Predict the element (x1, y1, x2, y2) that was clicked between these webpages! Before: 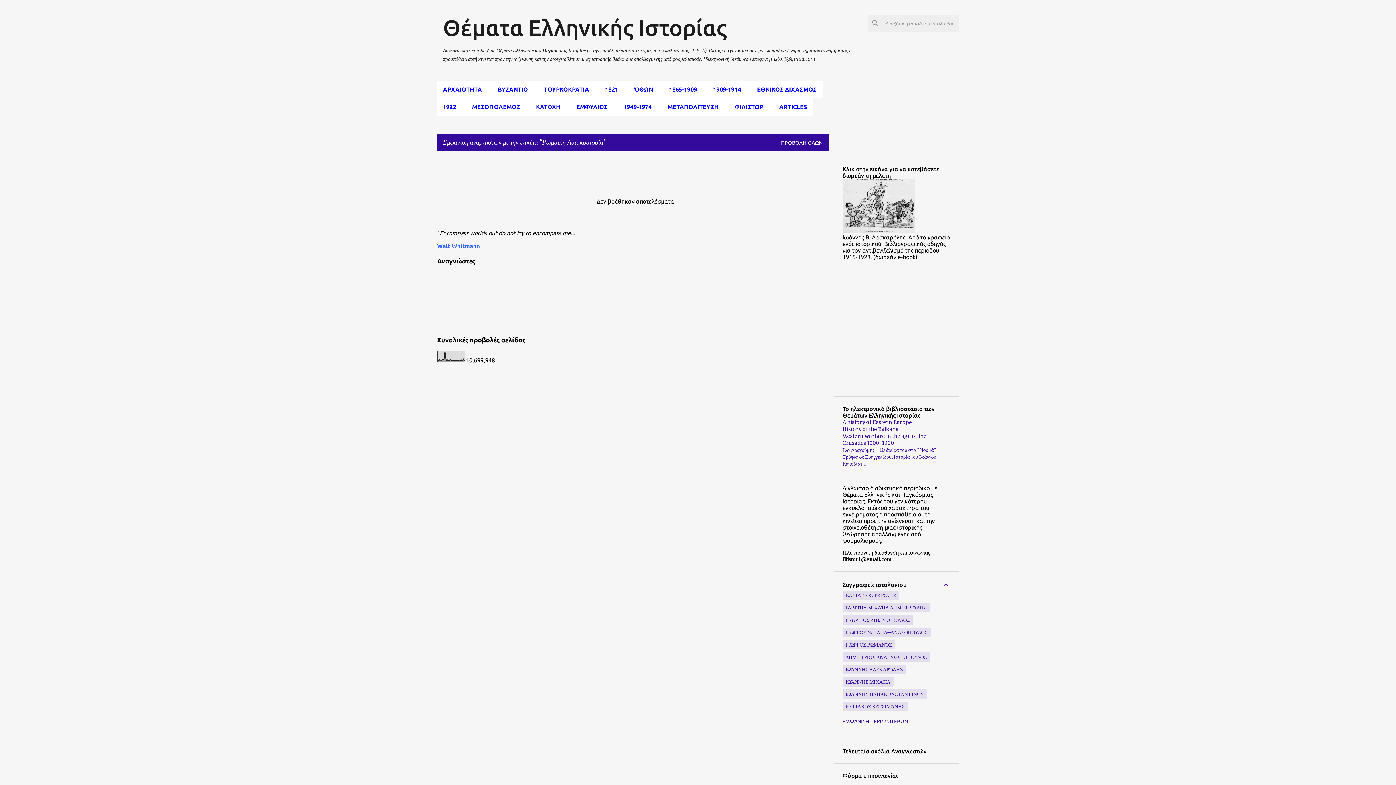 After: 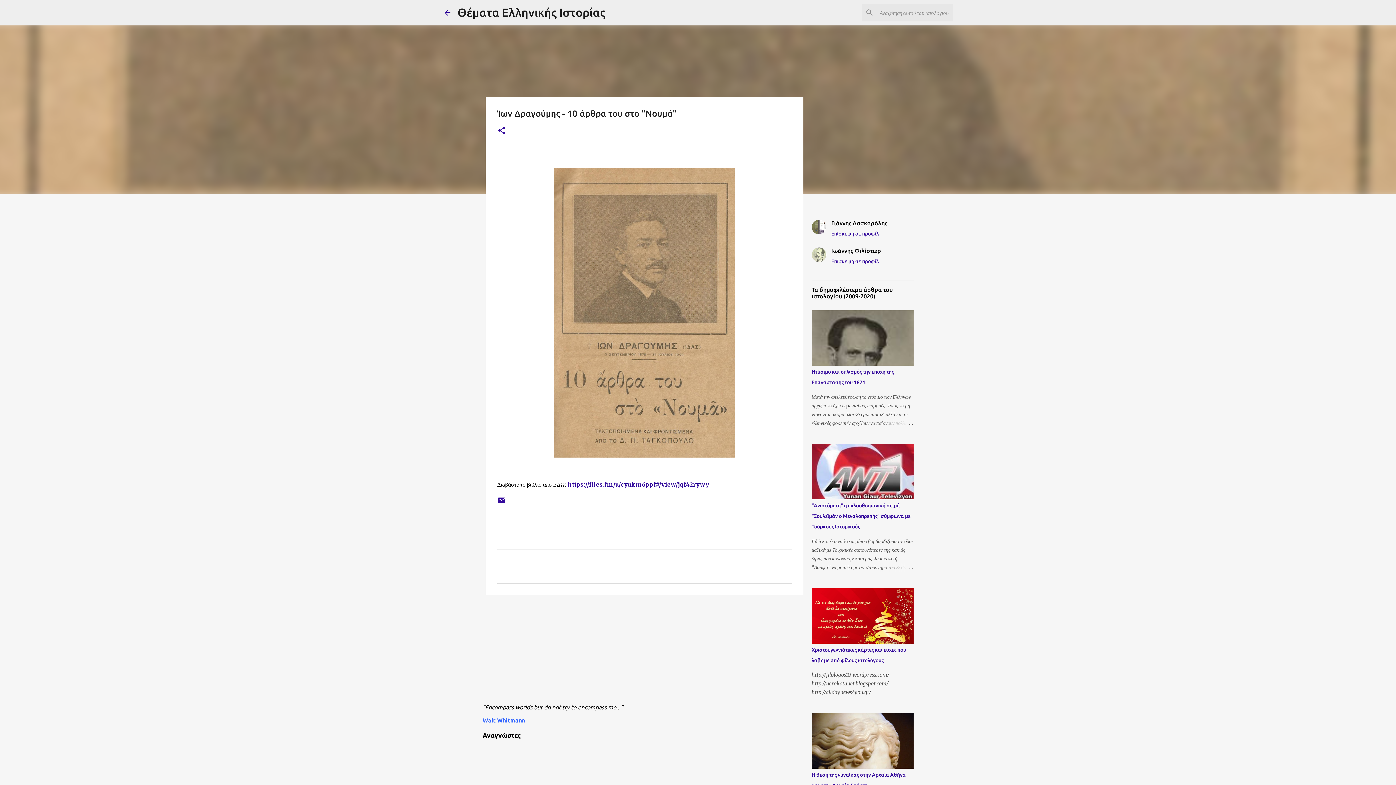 Action: bbox: (842, 446, 936, 453) label: Ίων Δραγούμης - 10 άρθρα του στο "Νουμά"